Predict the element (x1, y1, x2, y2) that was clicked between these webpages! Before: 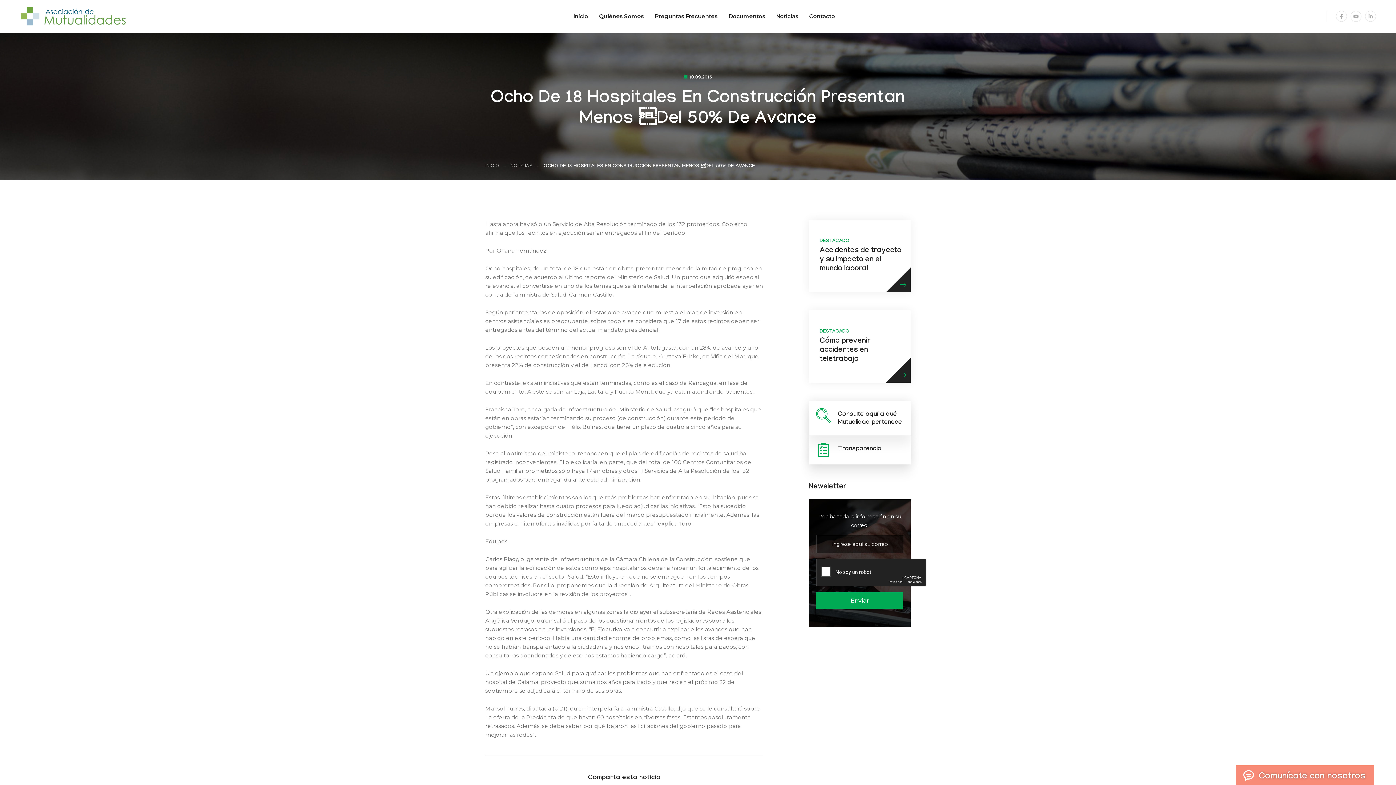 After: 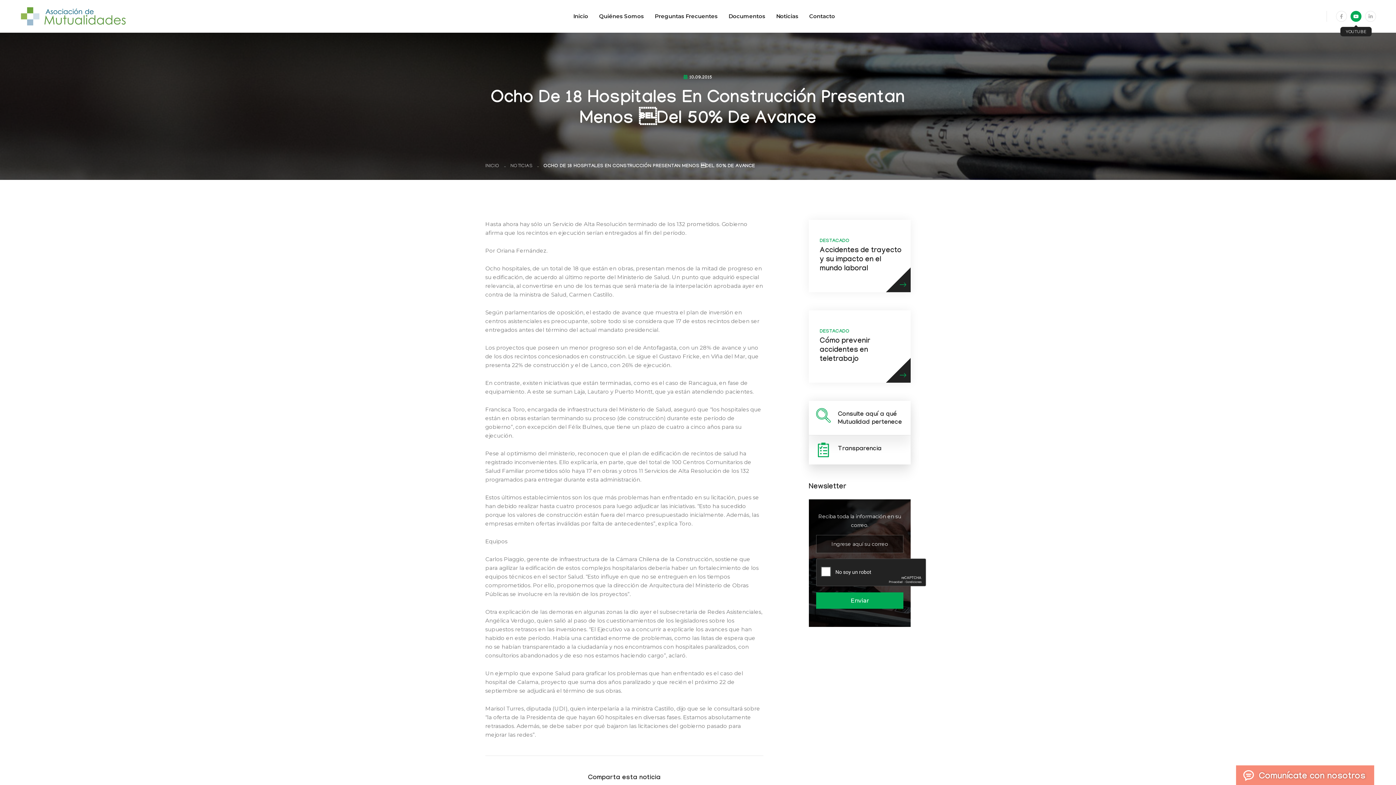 Action: bbox: (1350, 10, 1361, 21)